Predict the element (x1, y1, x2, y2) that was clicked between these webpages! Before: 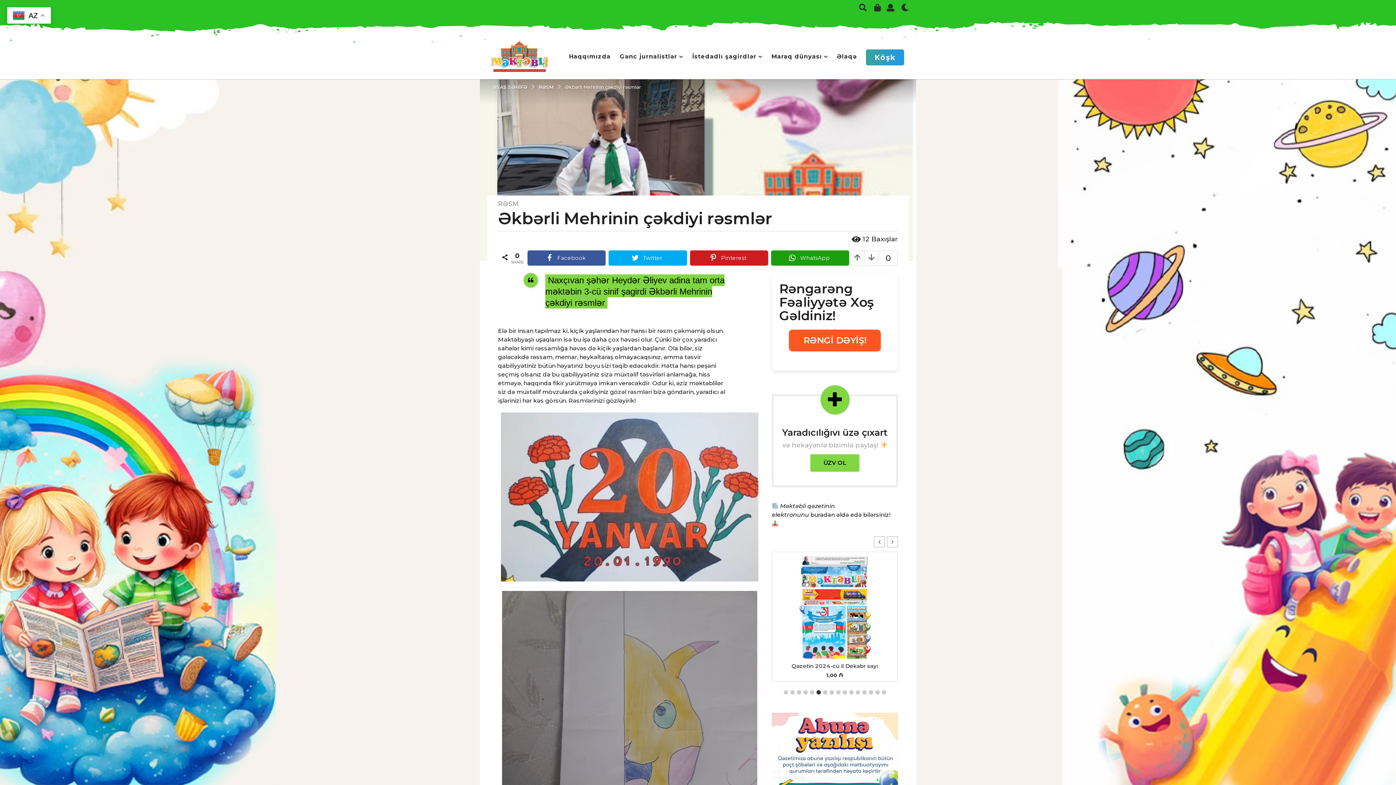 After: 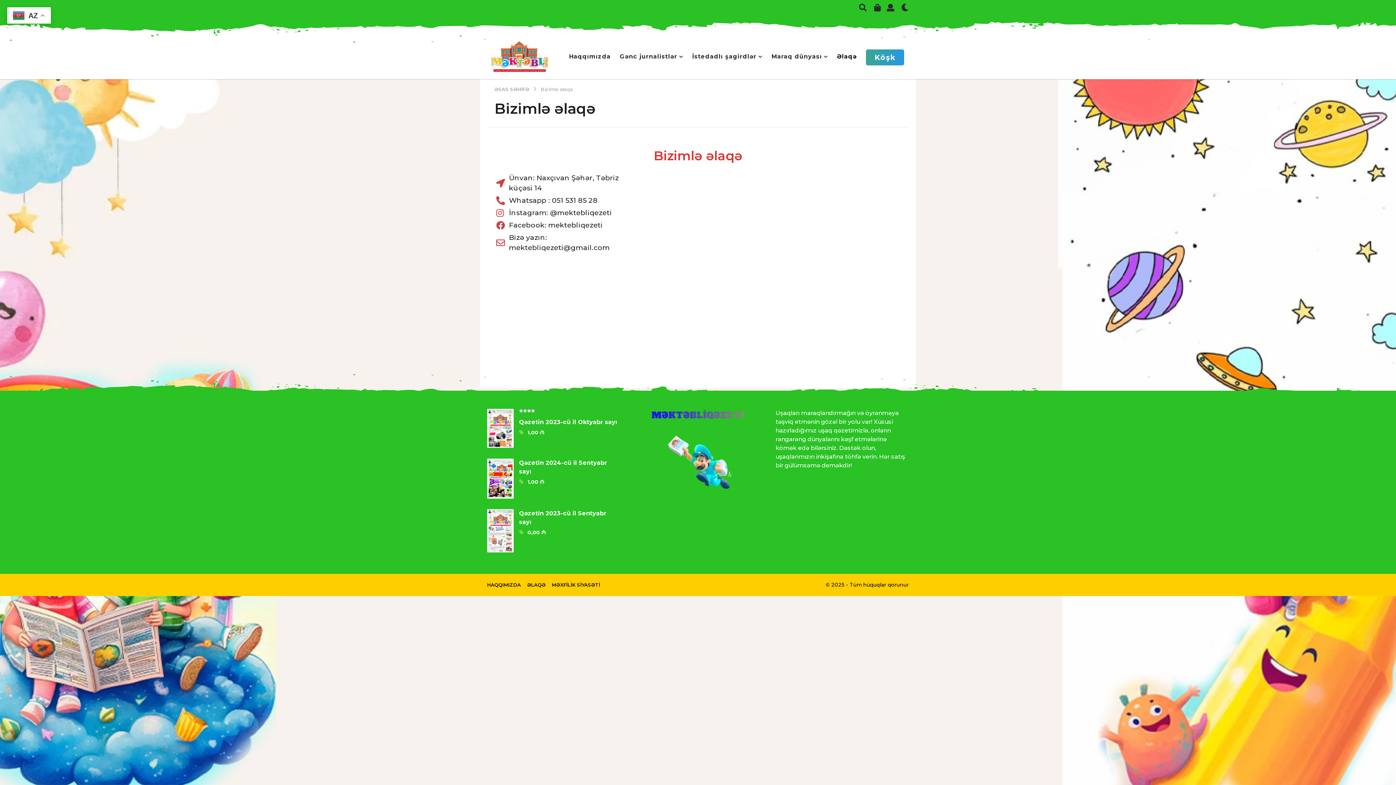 Action: label: Əlaqə bbox: (837, 49, 857, 63)